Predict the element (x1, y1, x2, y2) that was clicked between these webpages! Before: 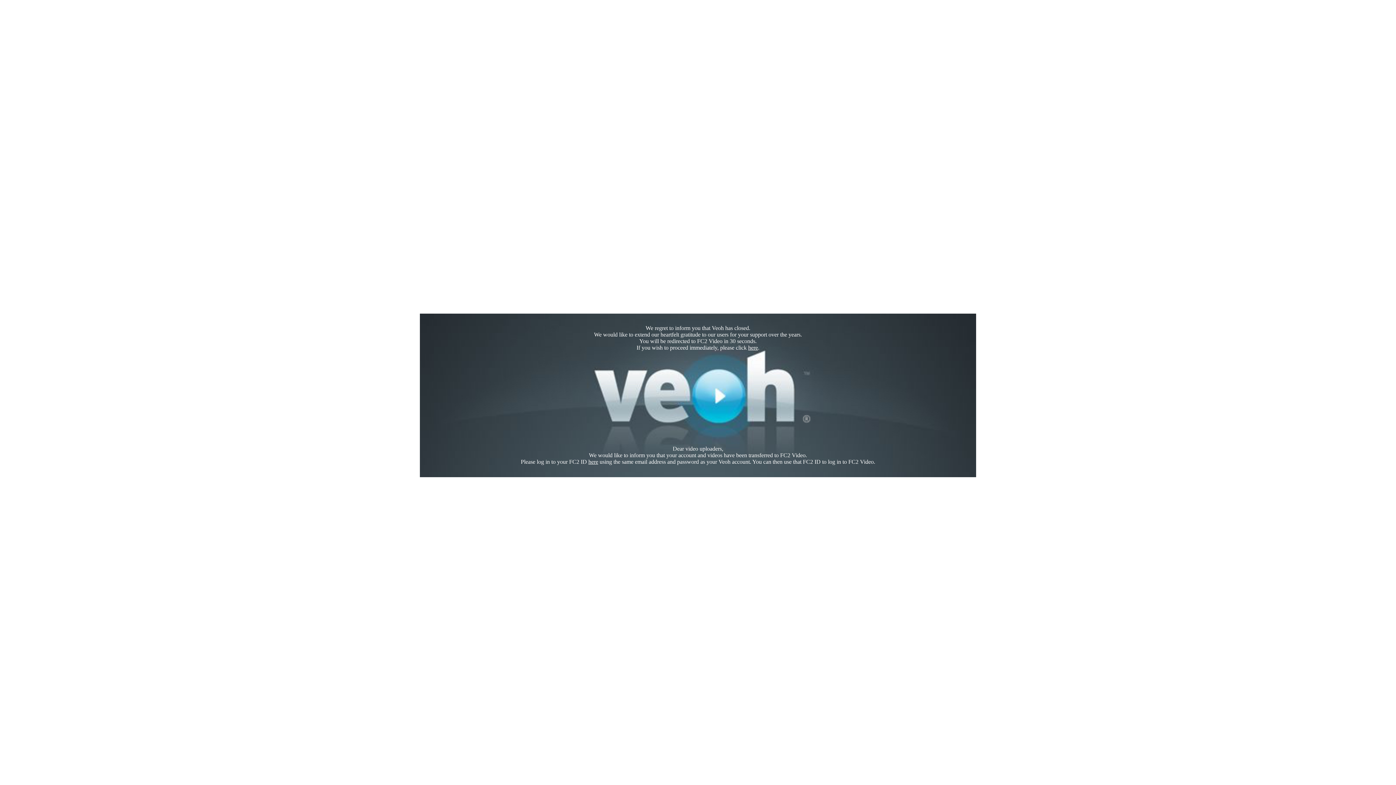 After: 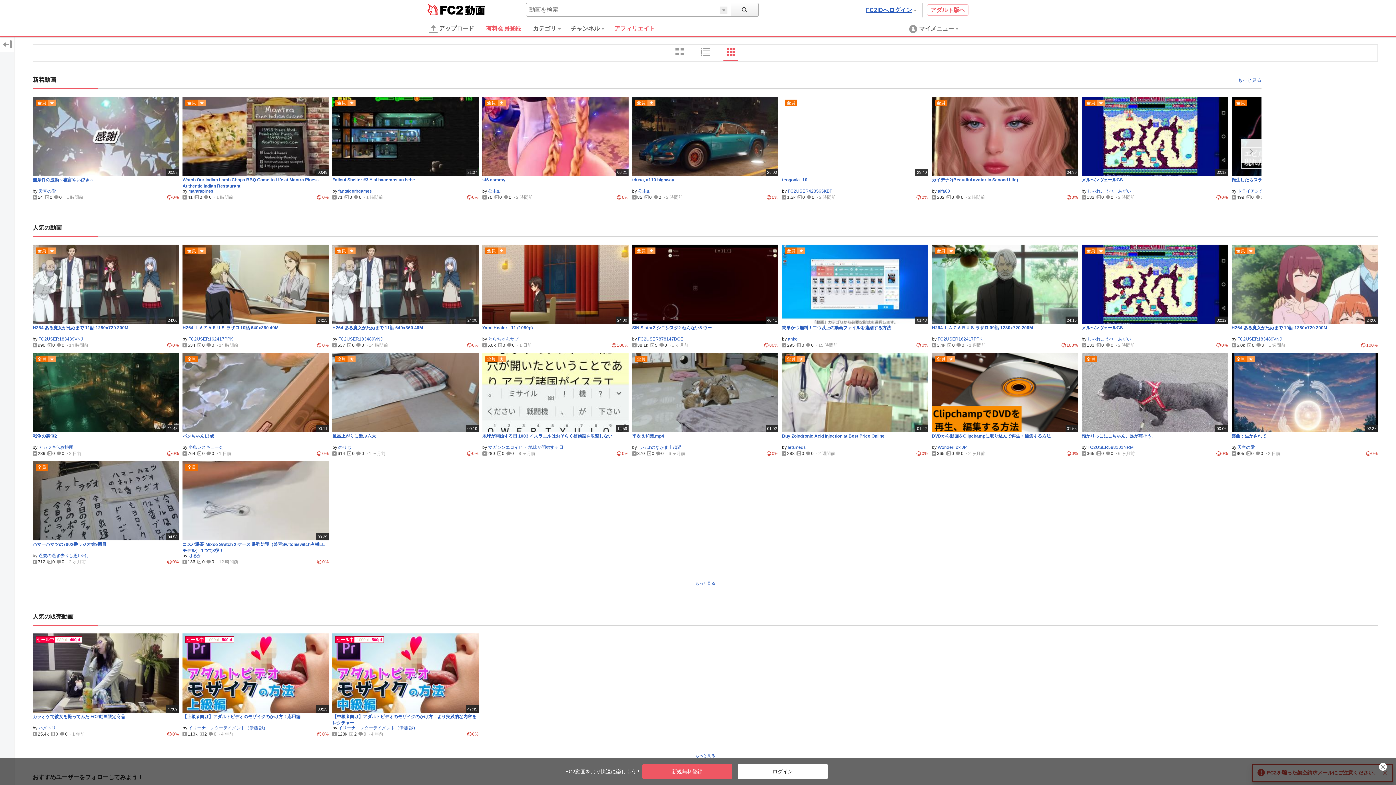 Action: label: here bbox: (748, 344, 758, 350)